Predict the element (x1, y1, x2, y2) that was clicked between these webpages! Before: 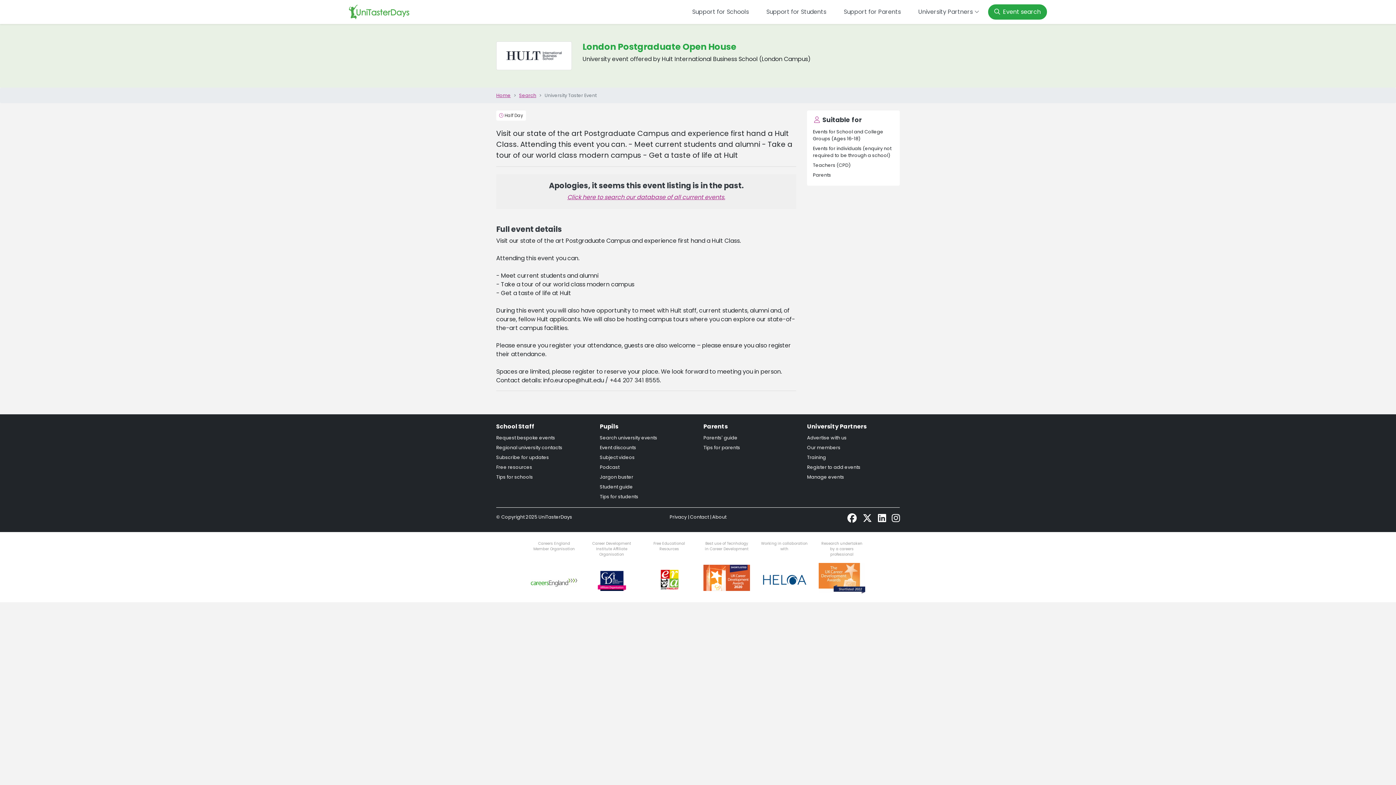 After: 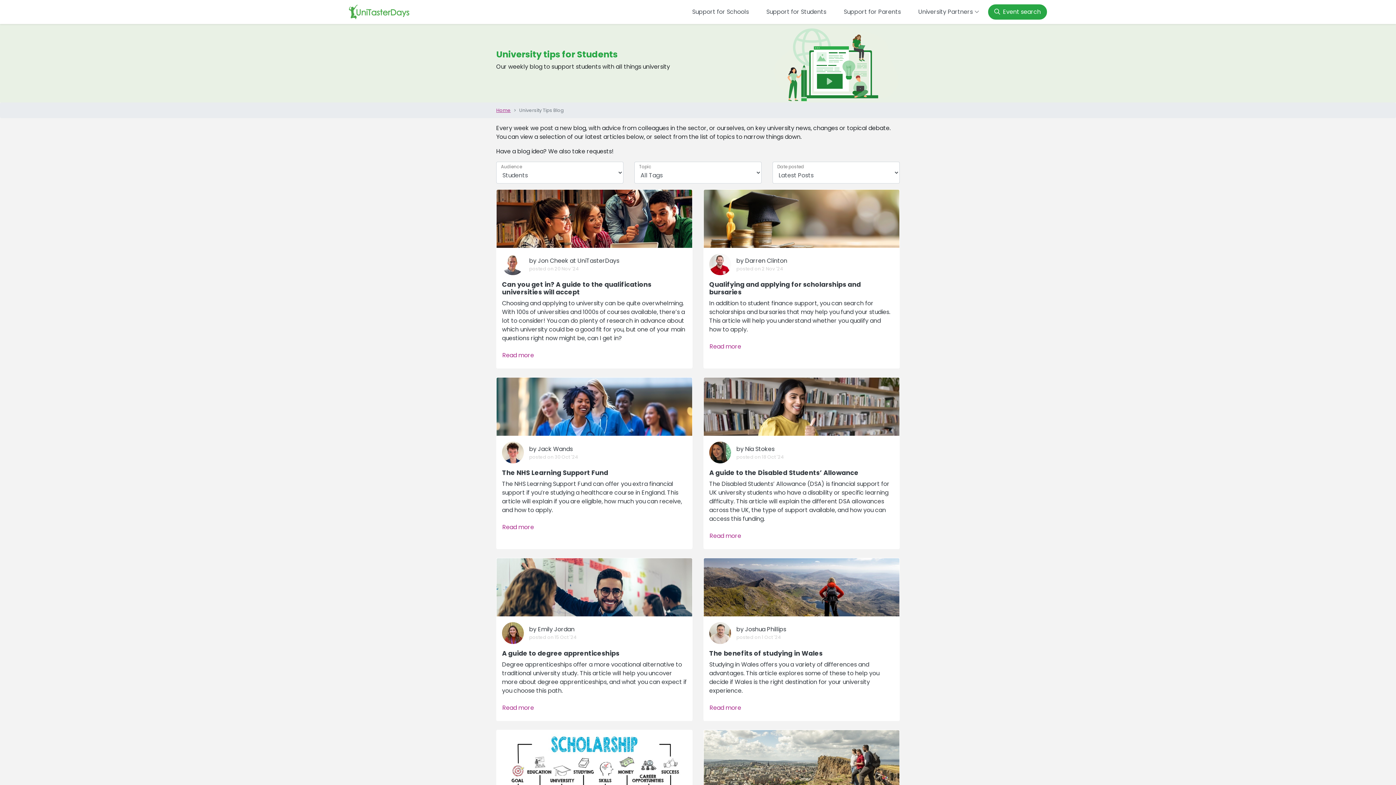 Action: bbox: (600, 491, 692, 501) label: Tips for students